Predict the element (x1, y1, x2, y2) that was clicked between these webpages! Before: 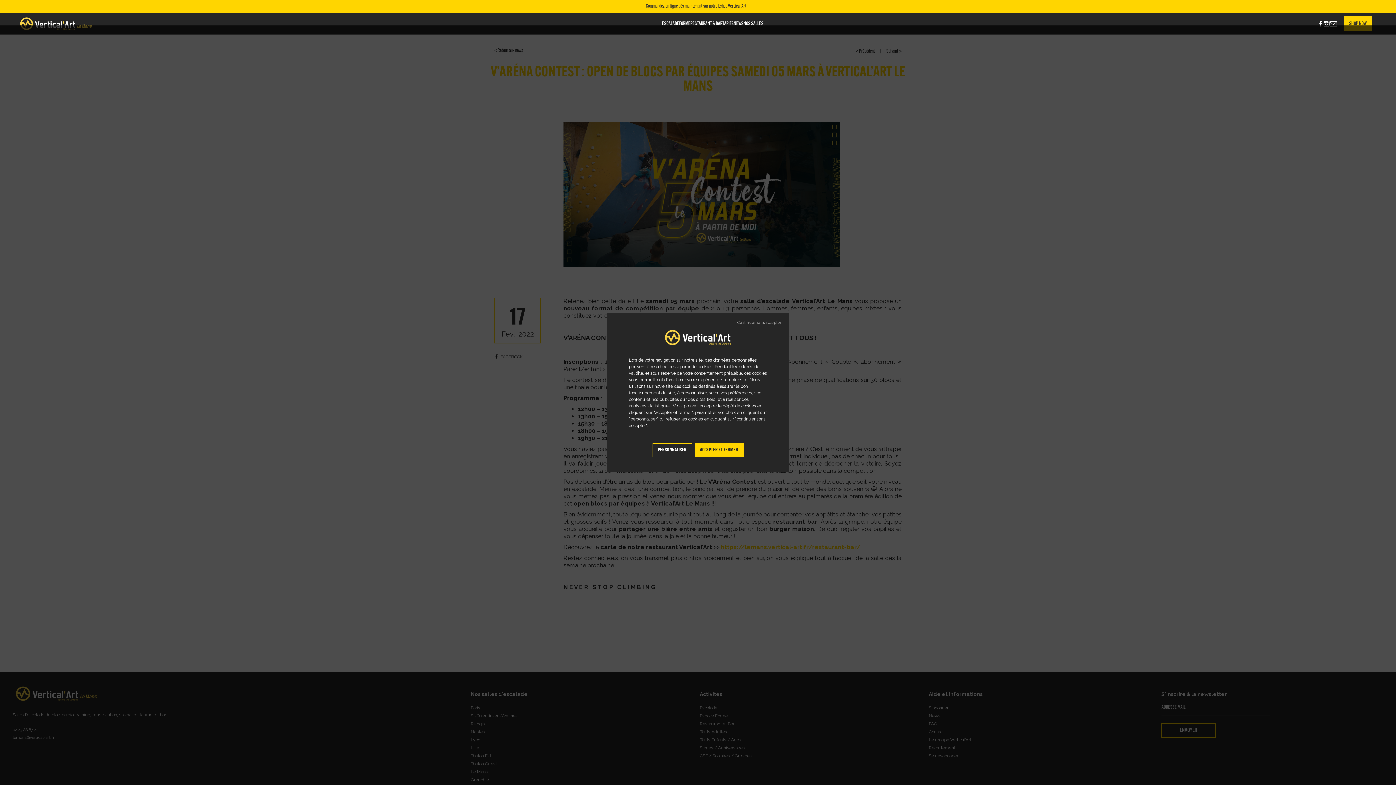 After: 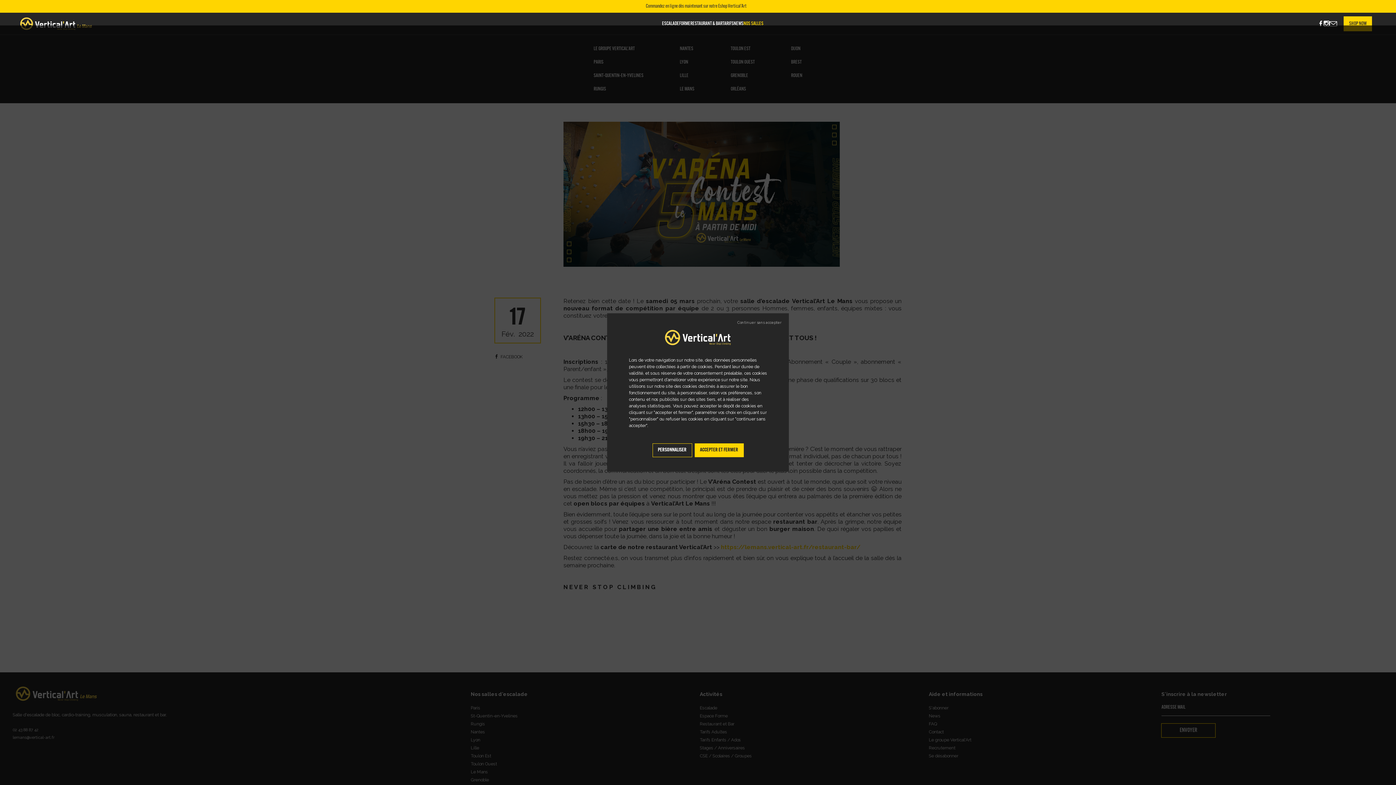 Action: label: NOS SALLES bbox: (743, 21, 763, 26)